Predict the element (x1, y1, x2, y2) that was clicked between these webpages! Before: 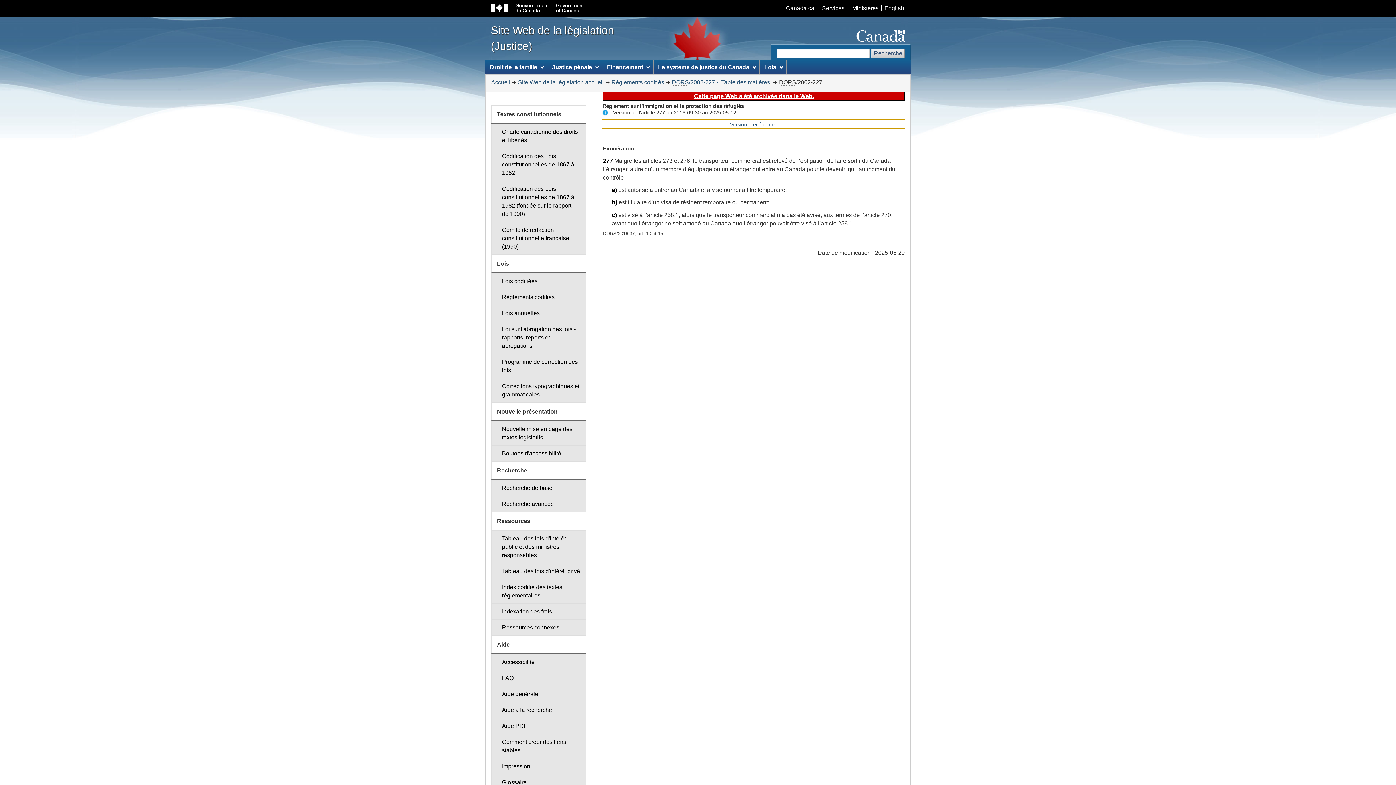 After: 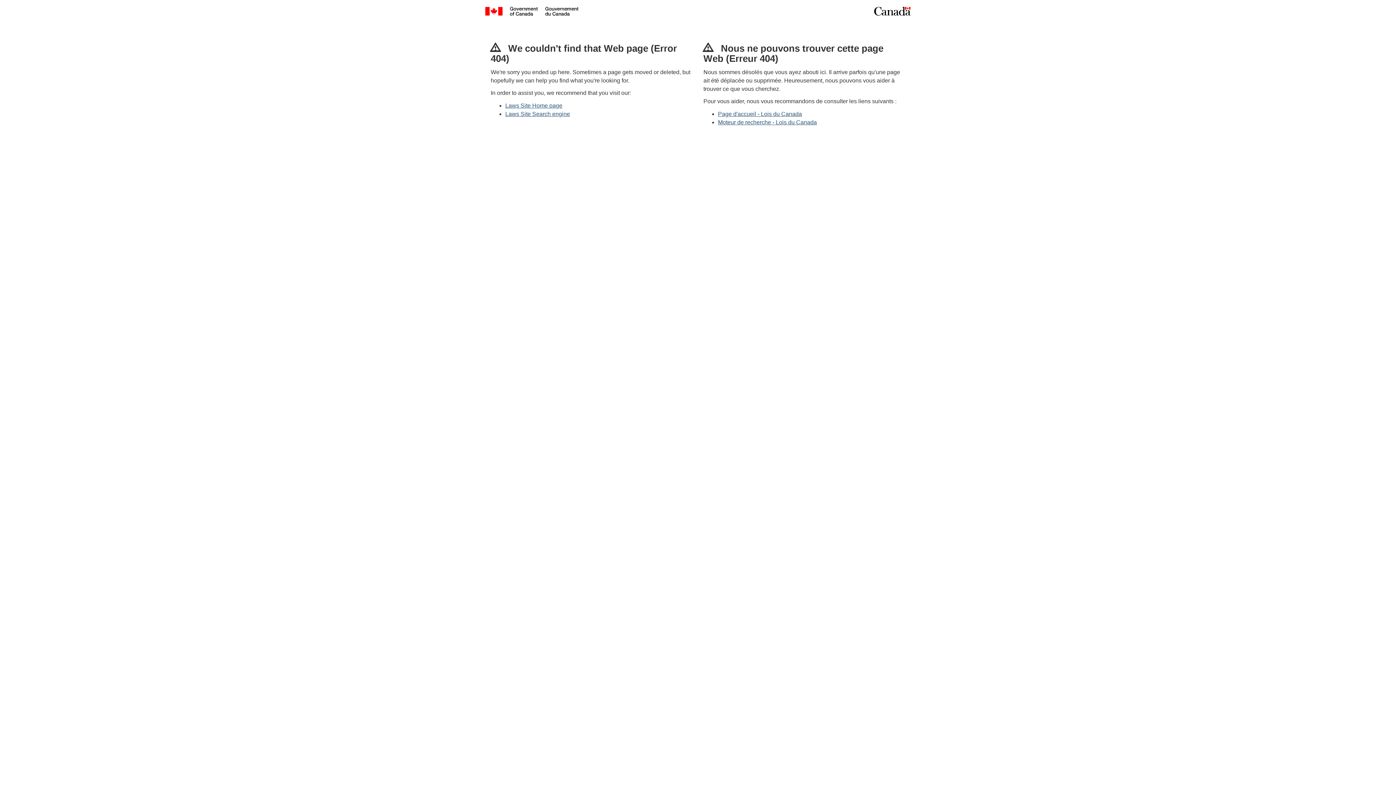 Action: label: Boutons d'accessibilité bbox: (491, 445, 586, 461)